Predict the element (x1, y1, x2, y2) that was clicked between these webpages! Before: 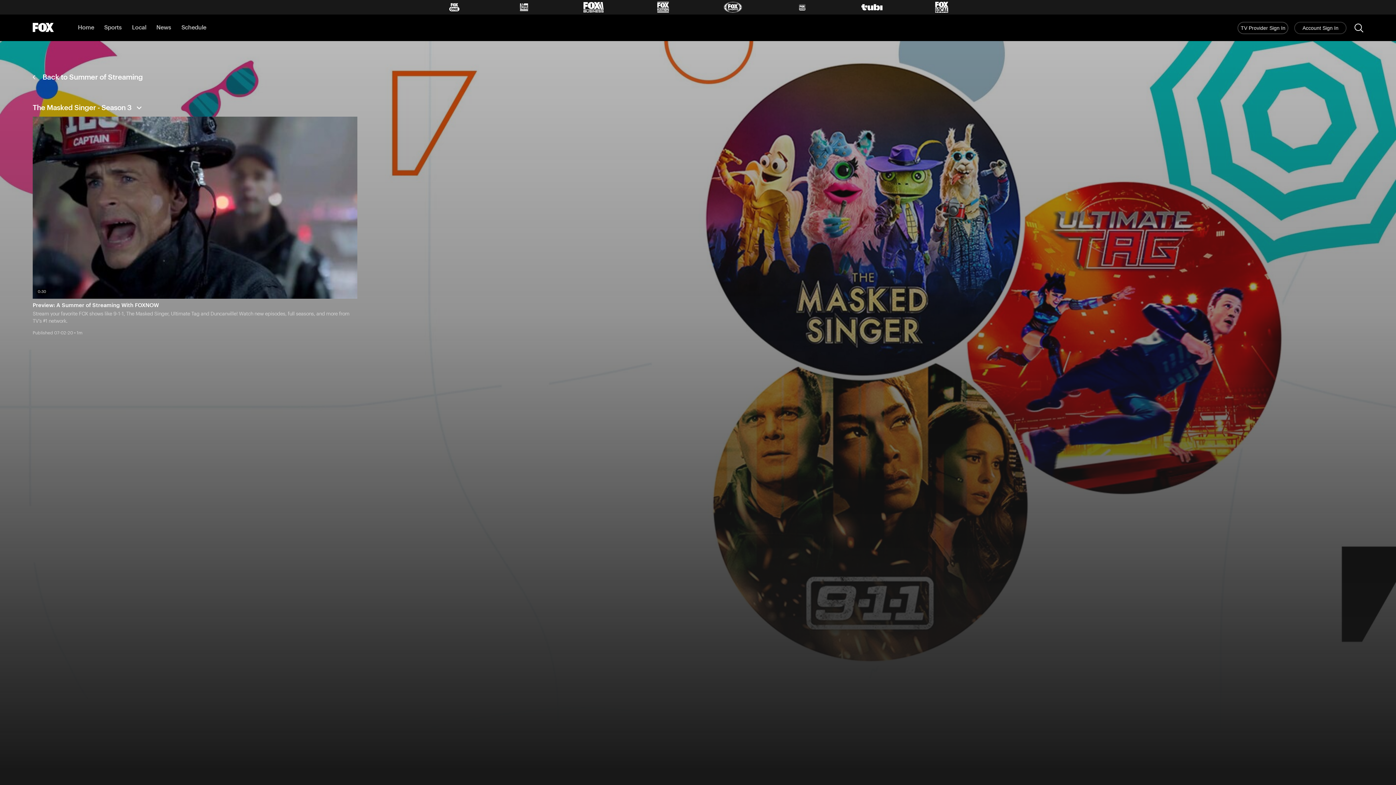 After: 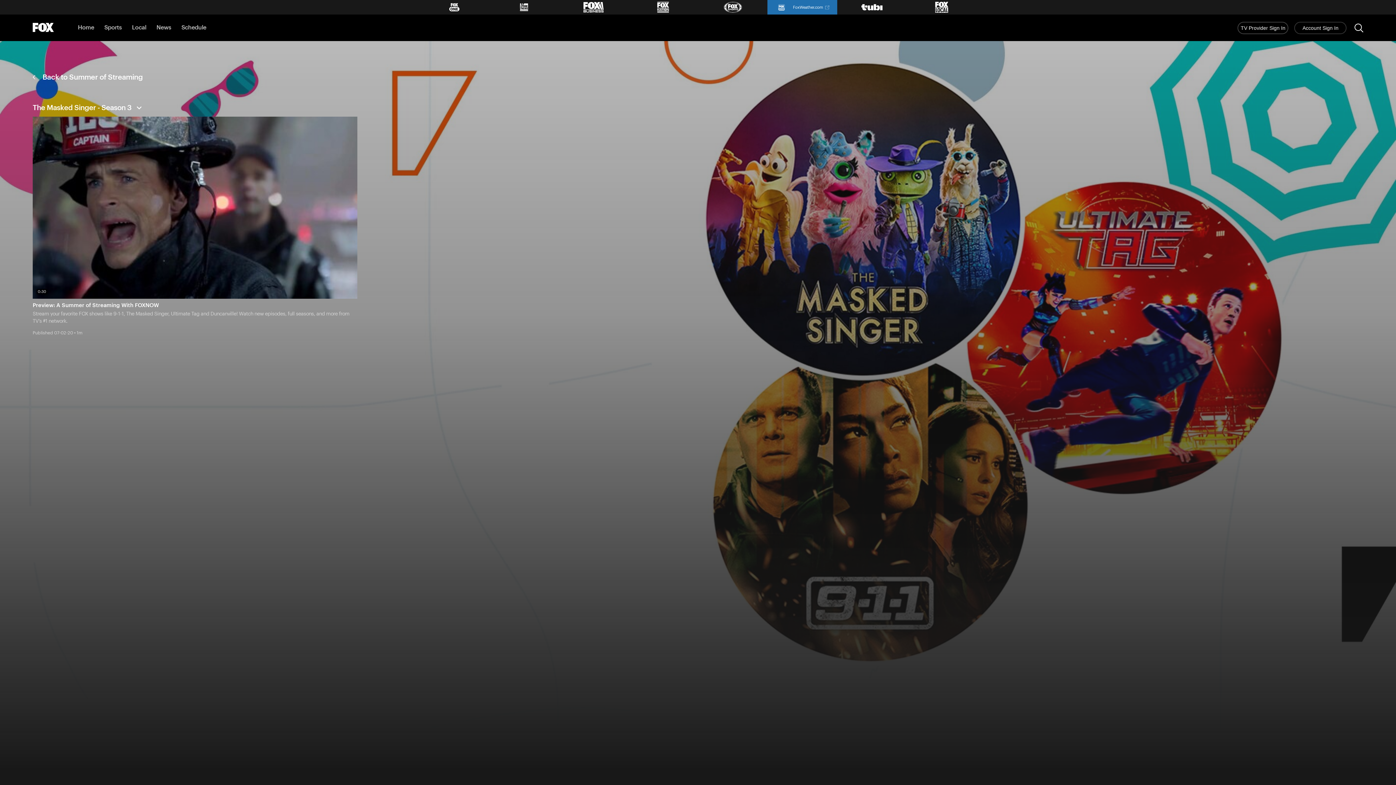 Action: bbox: (767, 0, 837, 14) label: FoxWeather.com